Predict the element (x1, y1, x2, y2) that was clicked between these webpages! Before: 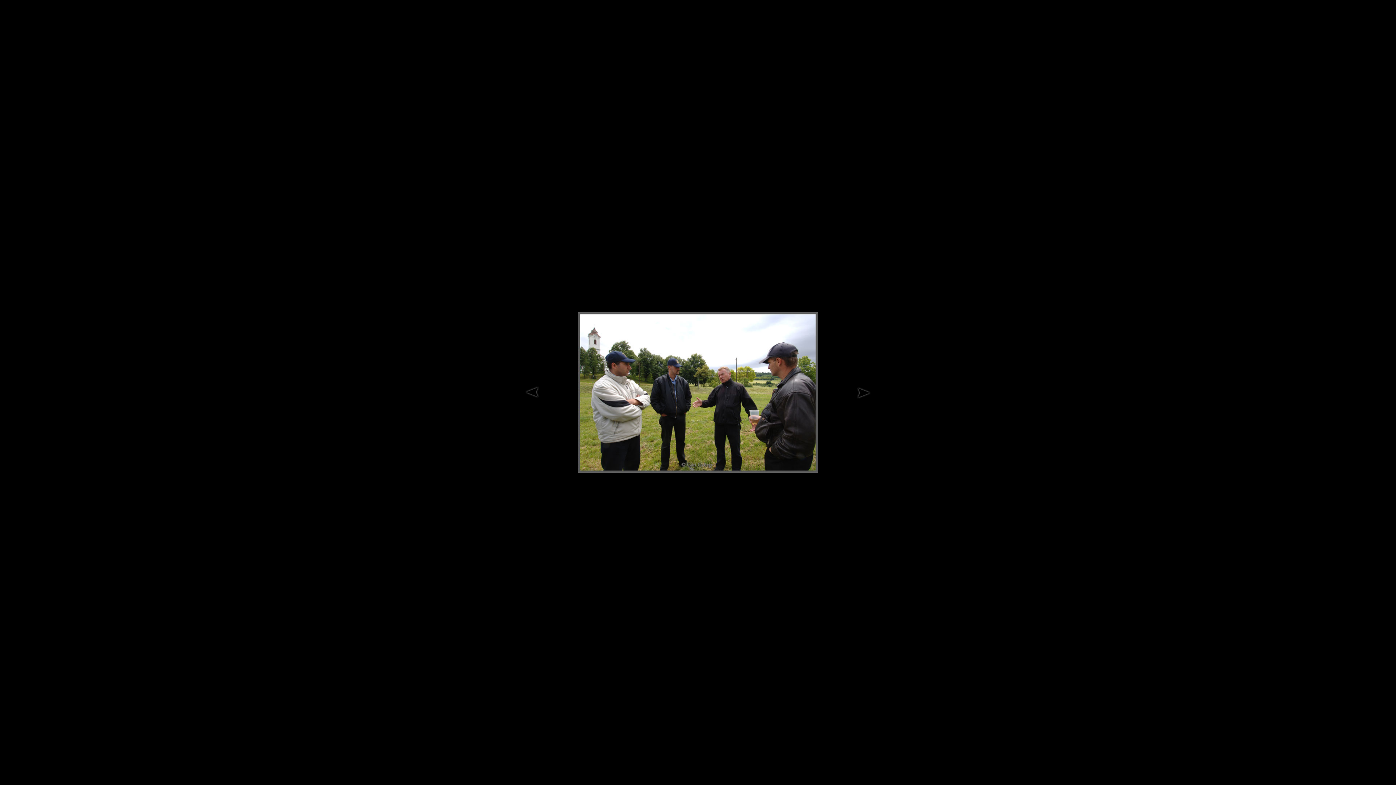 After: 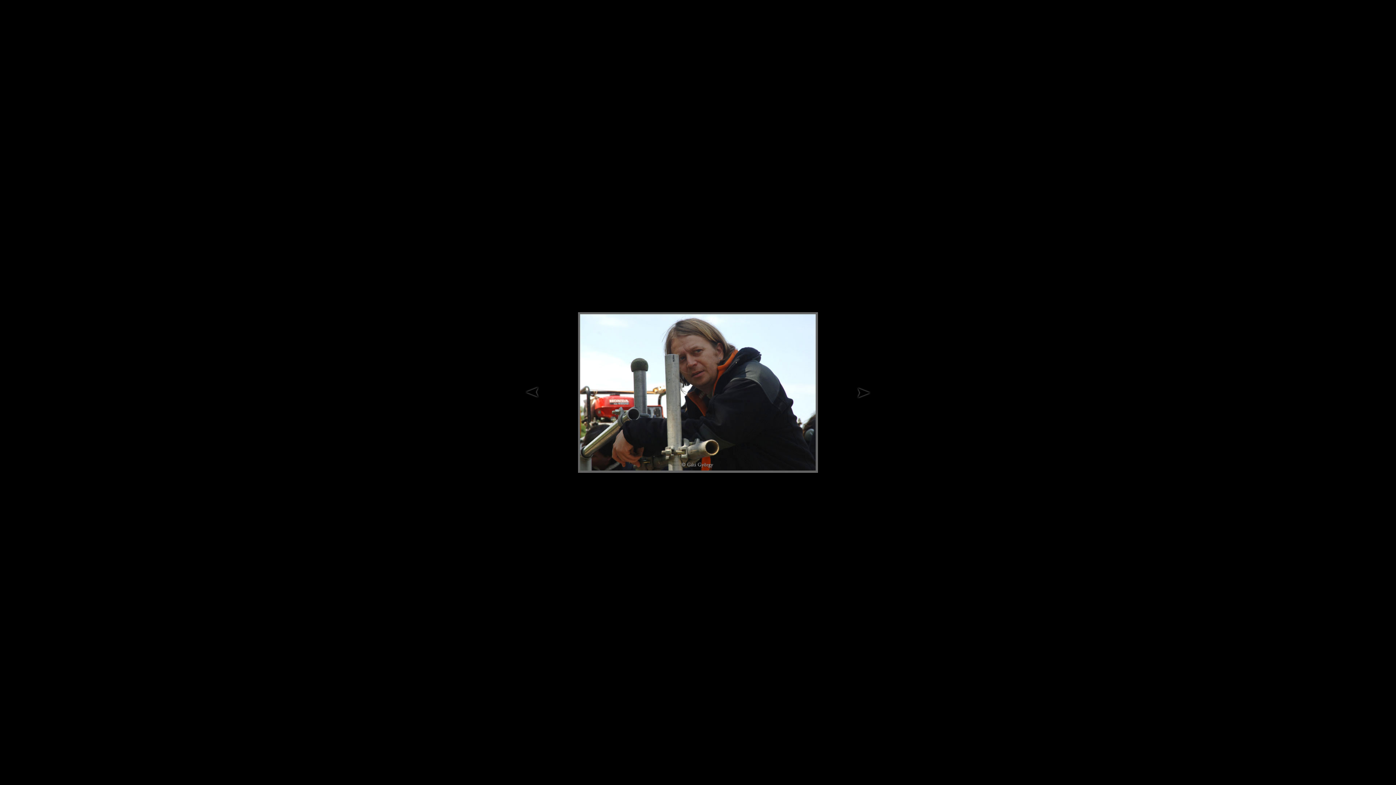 Action: bbox: (850, 400, 876, 406) label: 
